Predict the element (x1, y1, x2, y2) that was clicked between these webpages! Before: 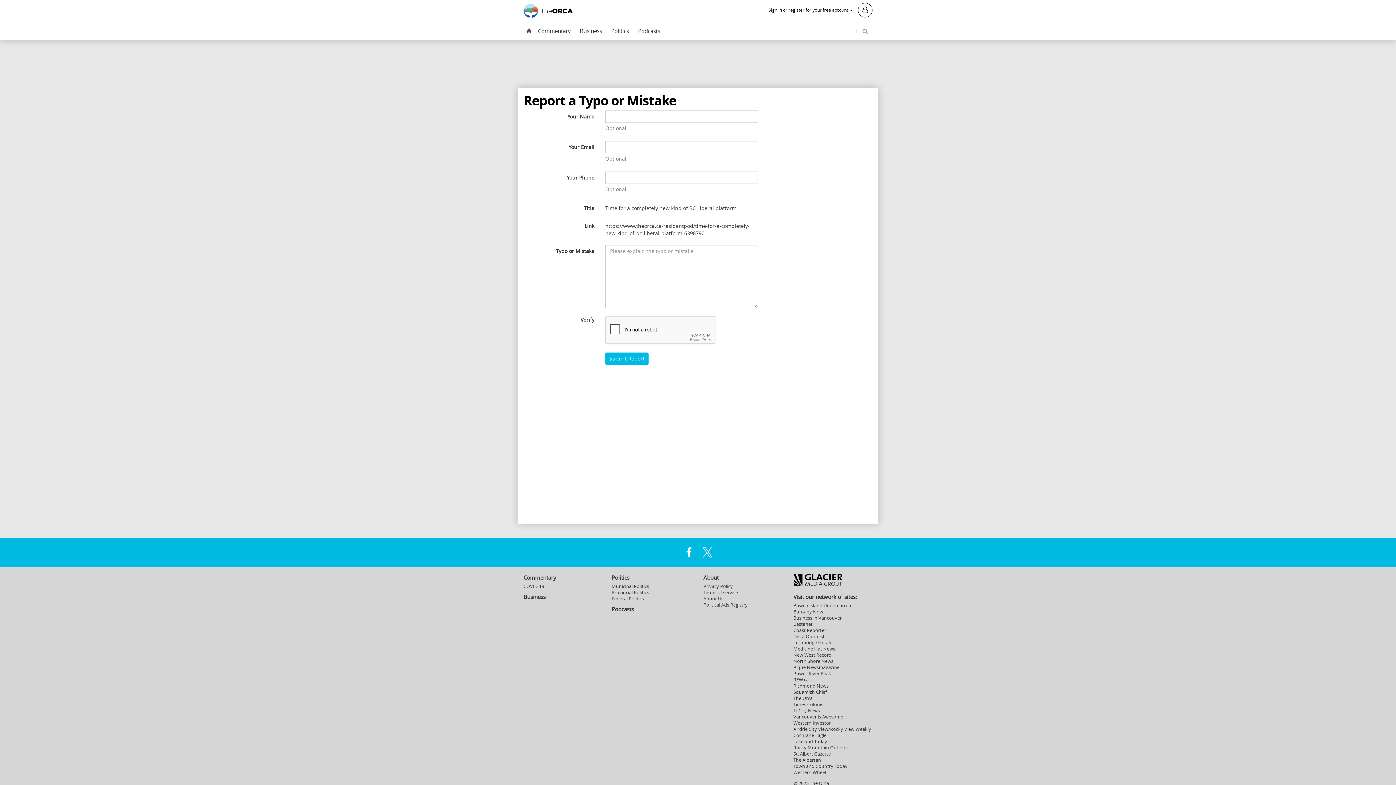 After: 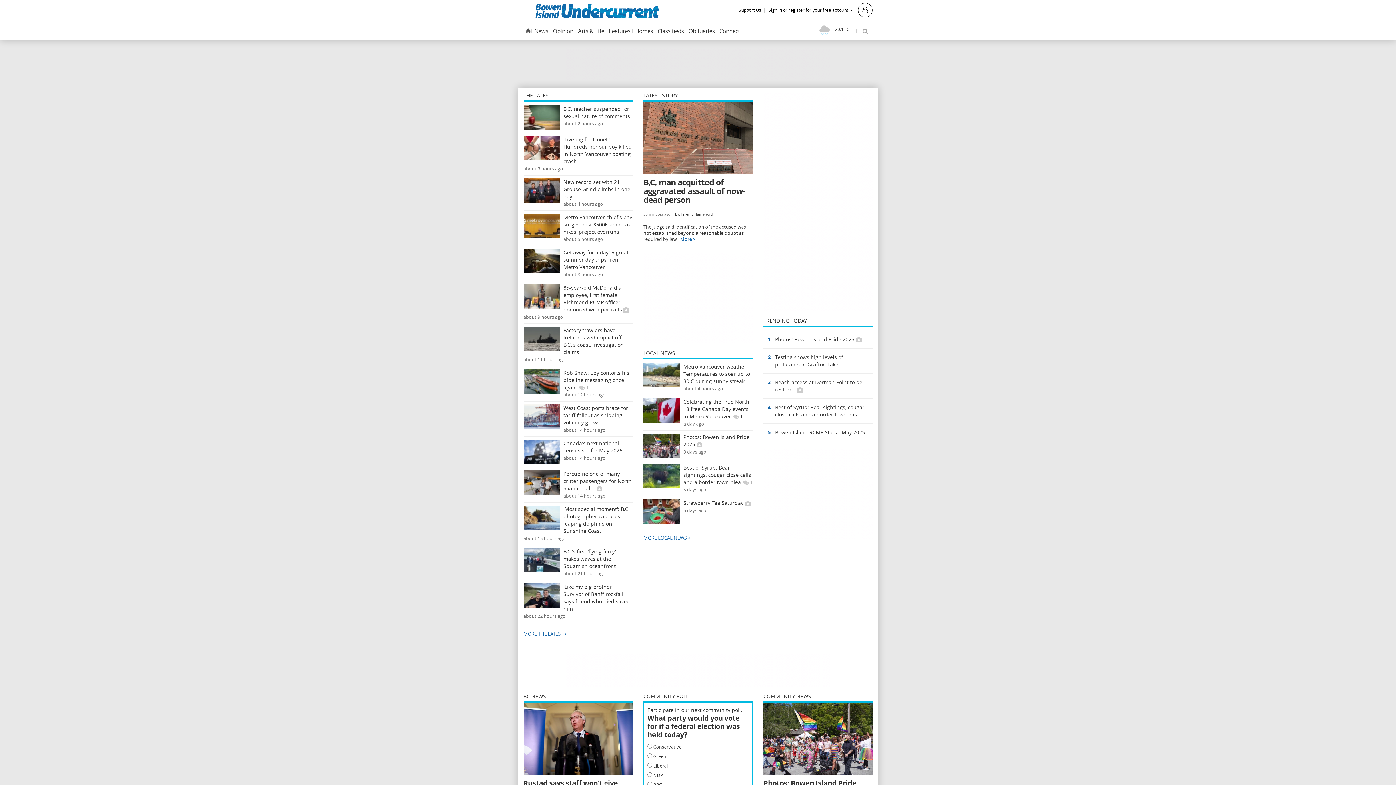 Action: bbox: (793, 602, 853, 609) label: Bowen Island Undercurrent